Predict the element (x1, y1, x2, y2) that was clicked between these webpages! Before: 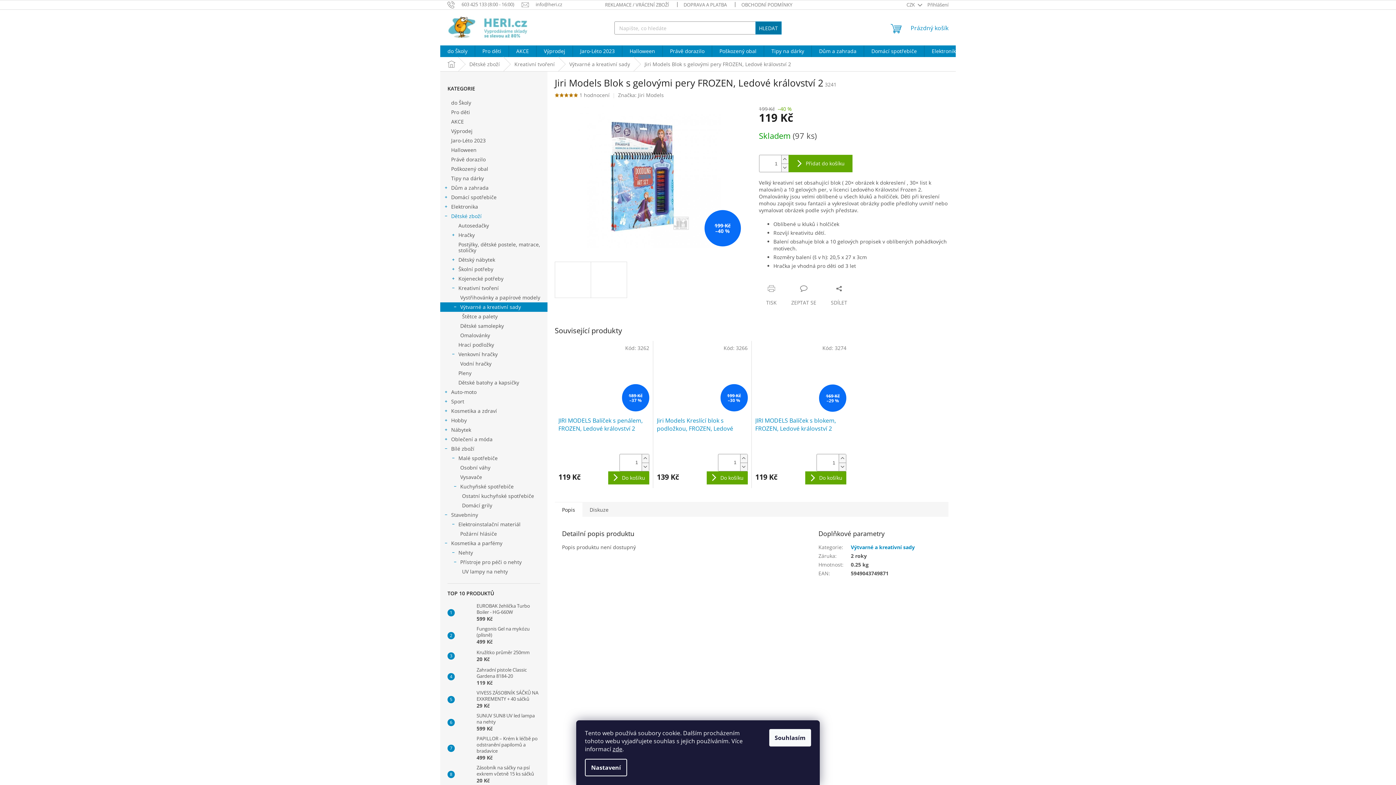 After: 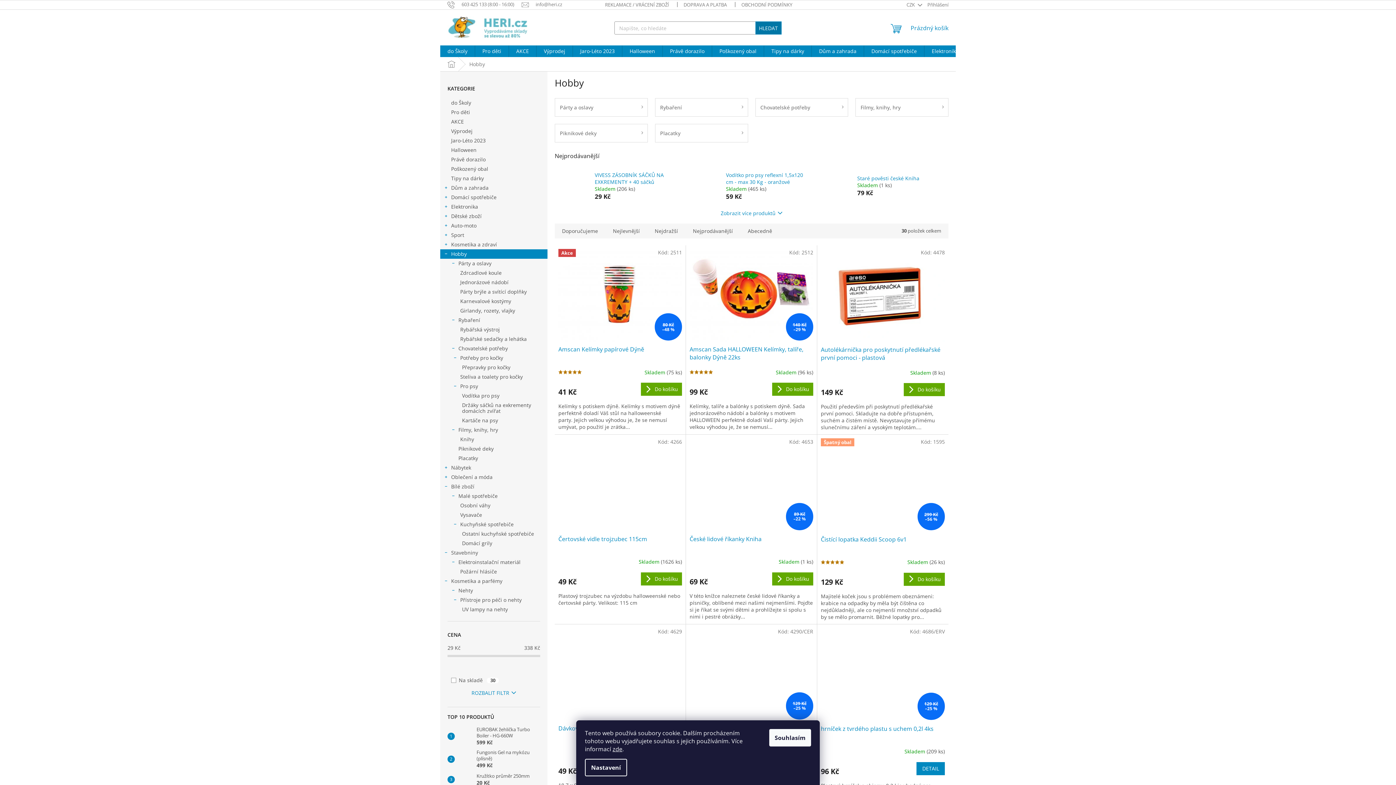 Action: bbox: (440, 416, 547, 425) label: Hobby
 